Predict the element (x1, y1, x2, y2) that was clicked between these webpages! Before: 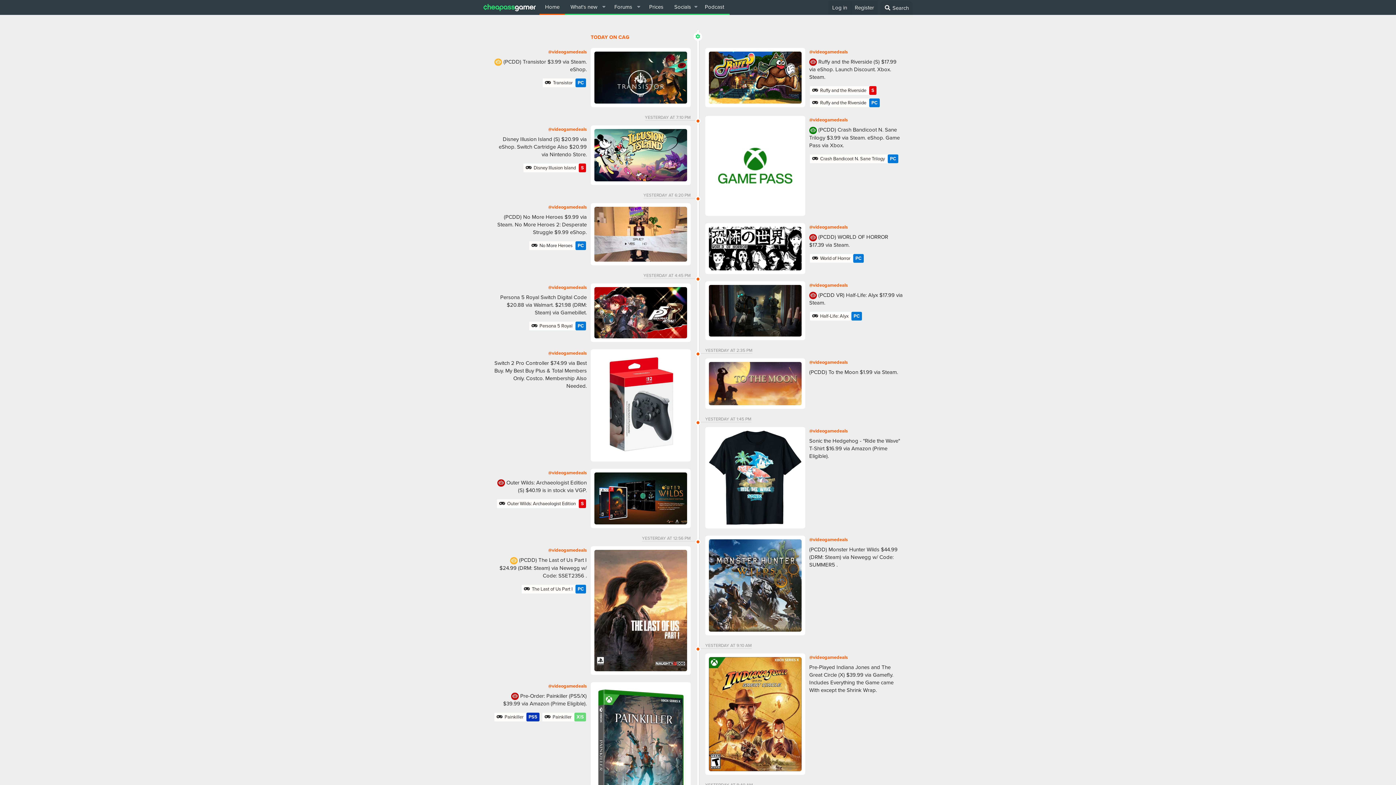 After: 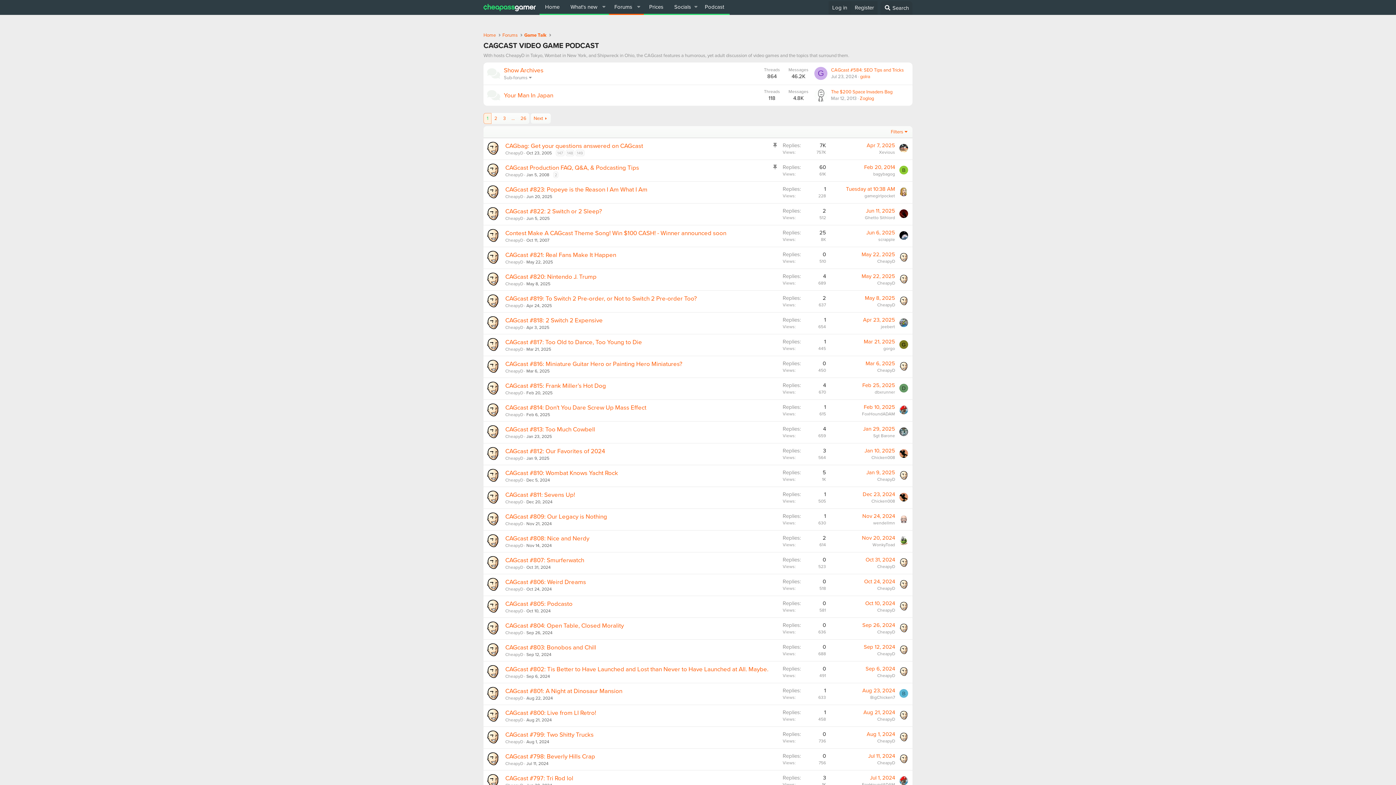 Action: label: Podcast bbox: (699, 0, 729, 13)